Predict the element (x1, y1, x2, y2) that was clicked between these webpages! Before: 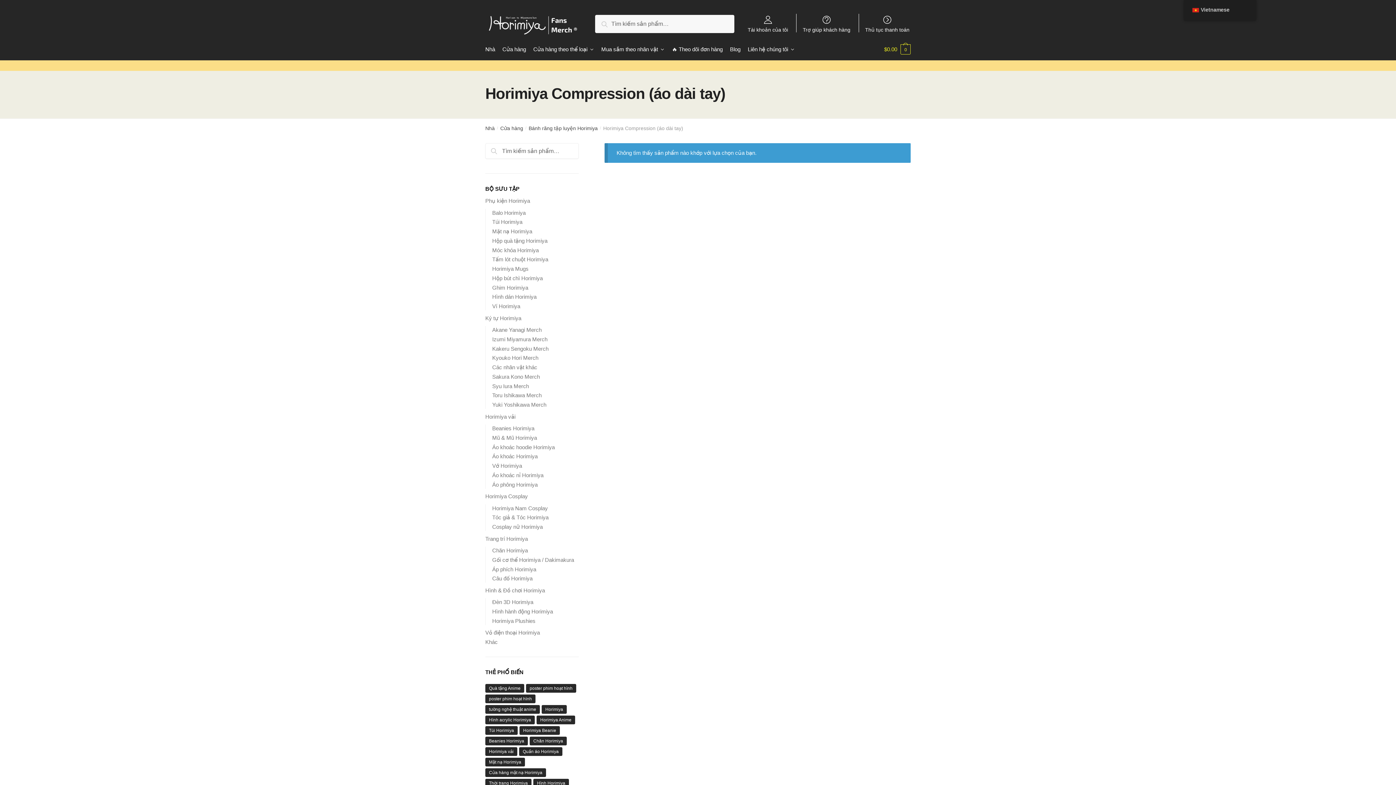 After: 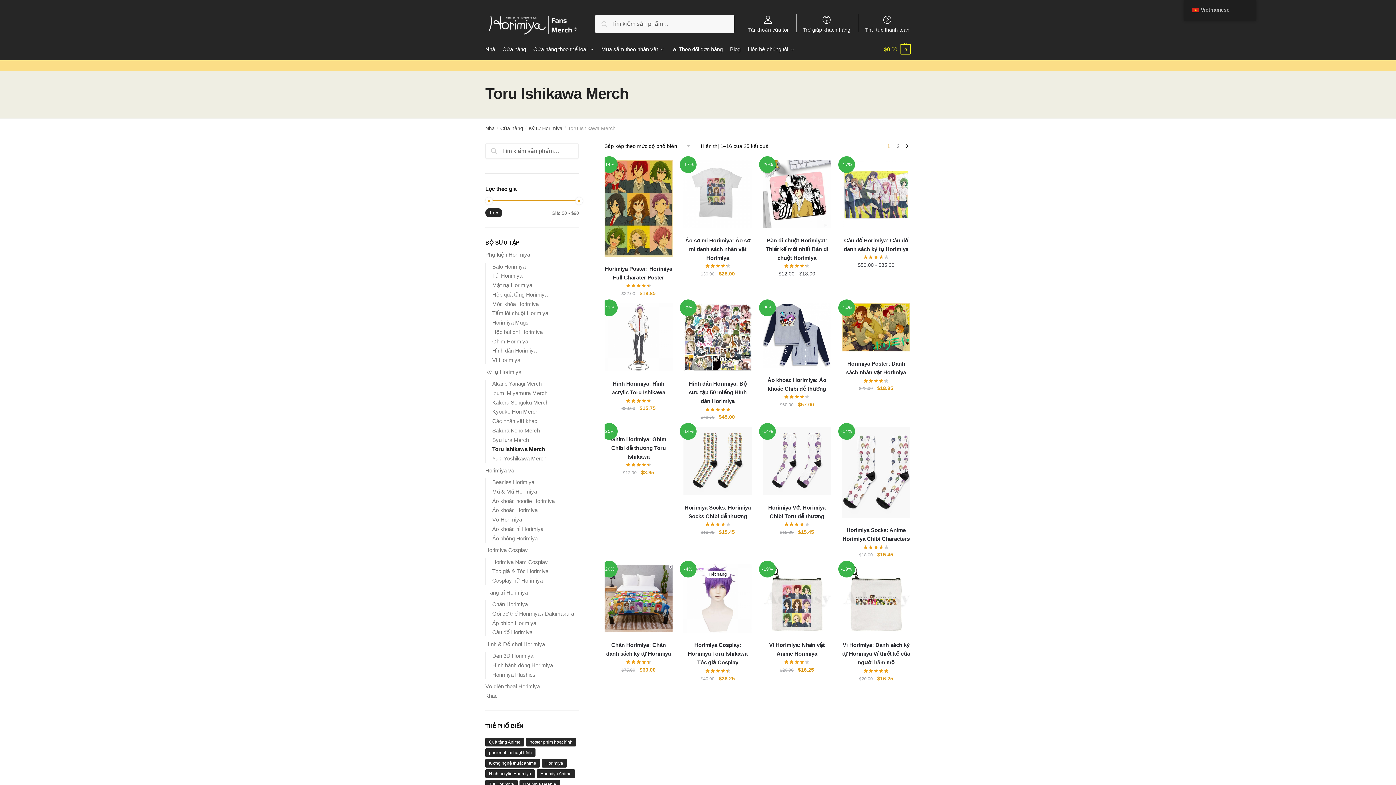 Action: bbox: (492, 392, 541, 398) label: Toru Ishikawa Merch